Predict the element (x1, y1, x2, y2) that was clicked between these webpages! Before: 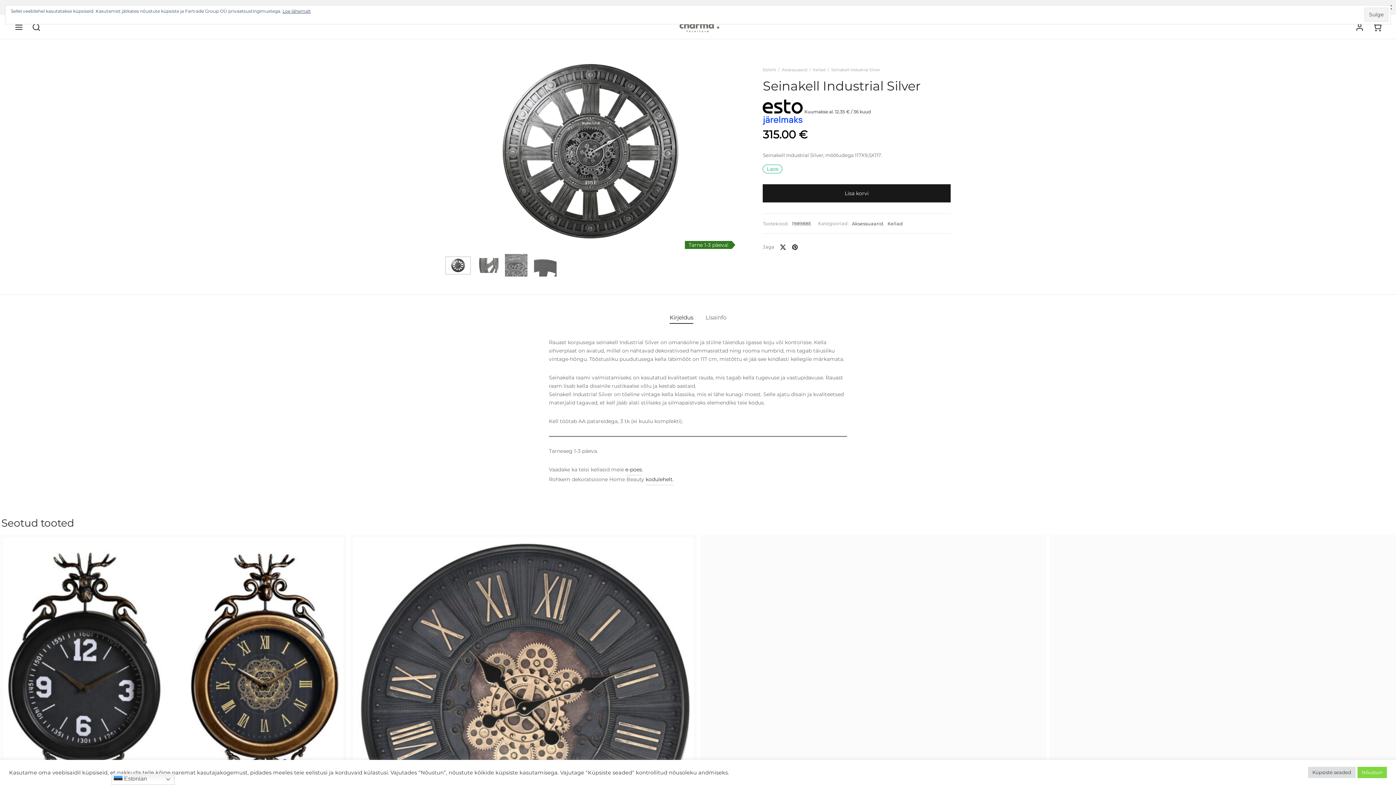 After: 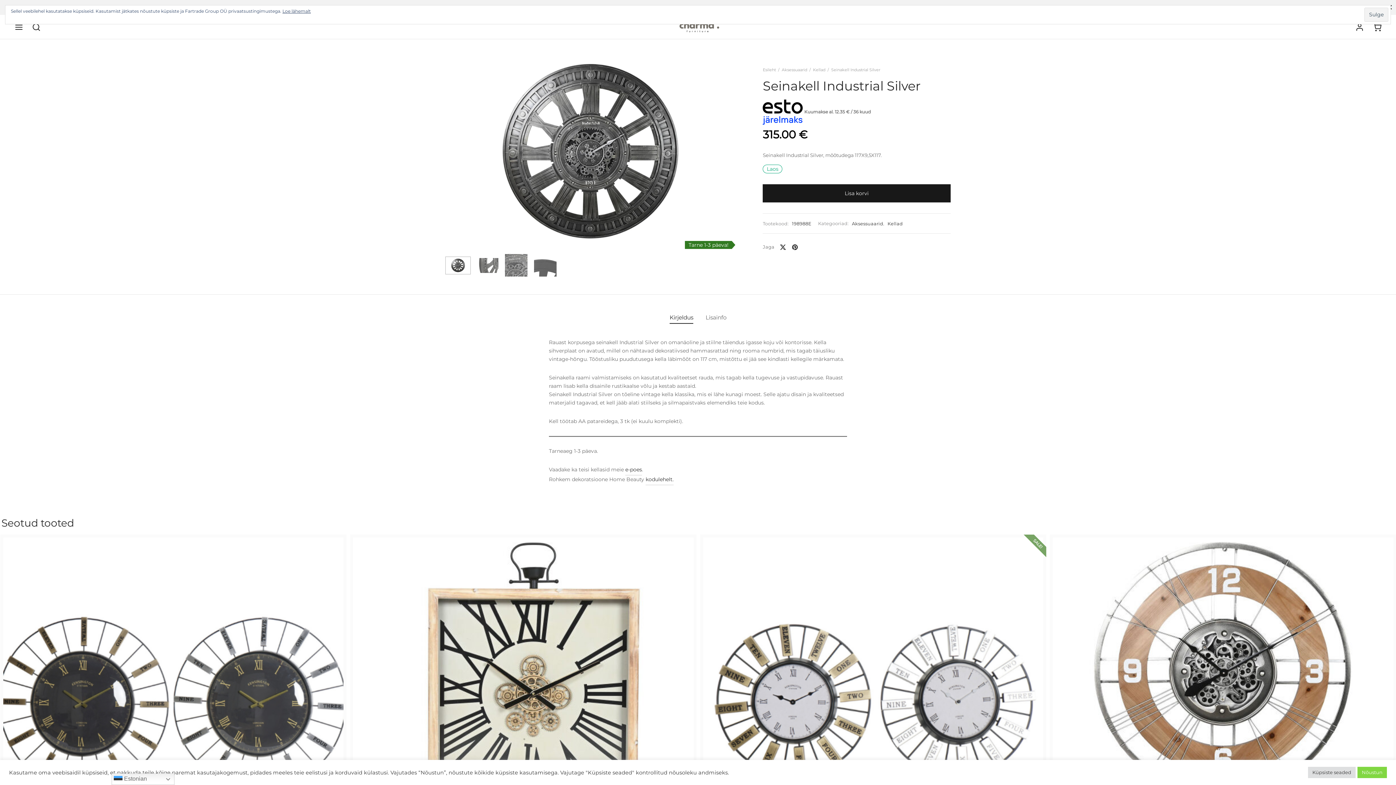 Action: bbox: (1387, 520, 1396, 529)